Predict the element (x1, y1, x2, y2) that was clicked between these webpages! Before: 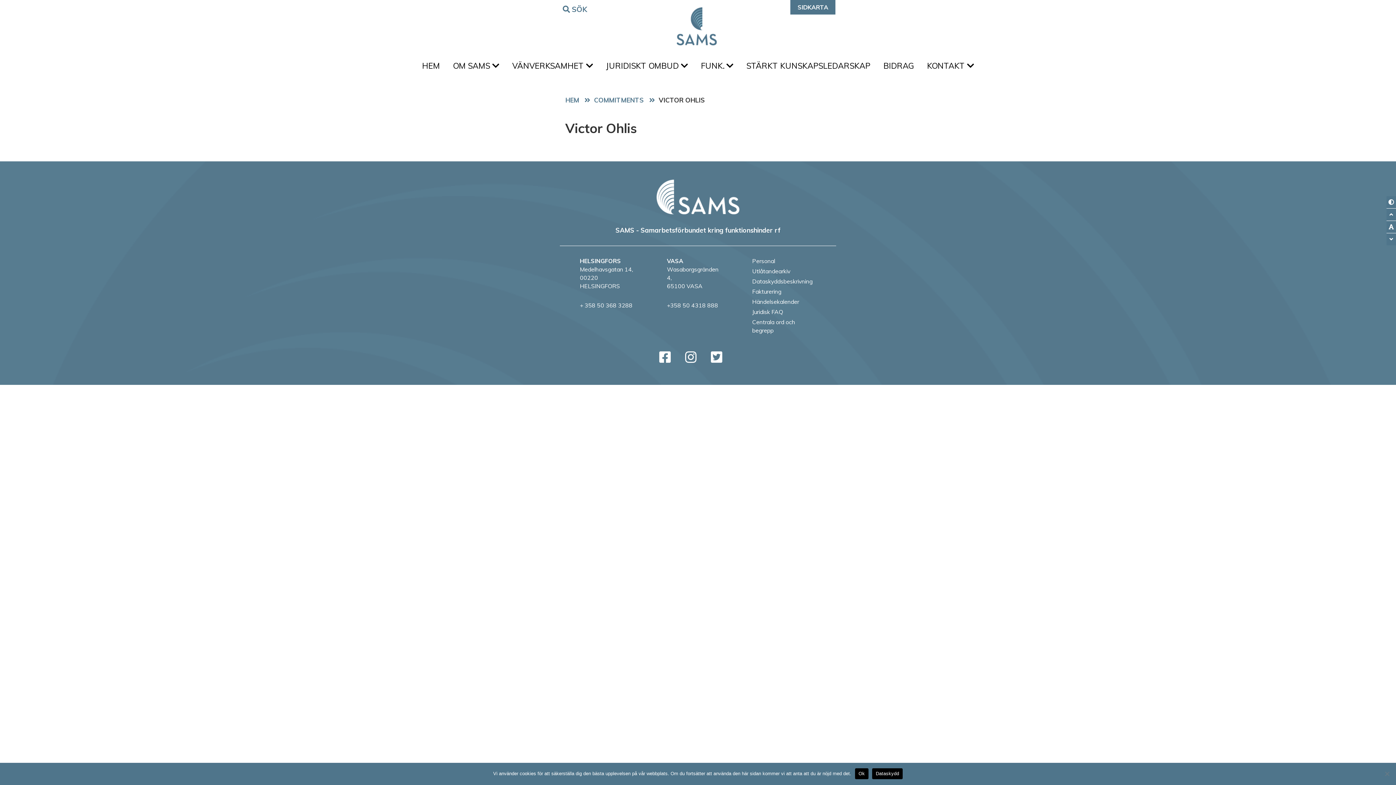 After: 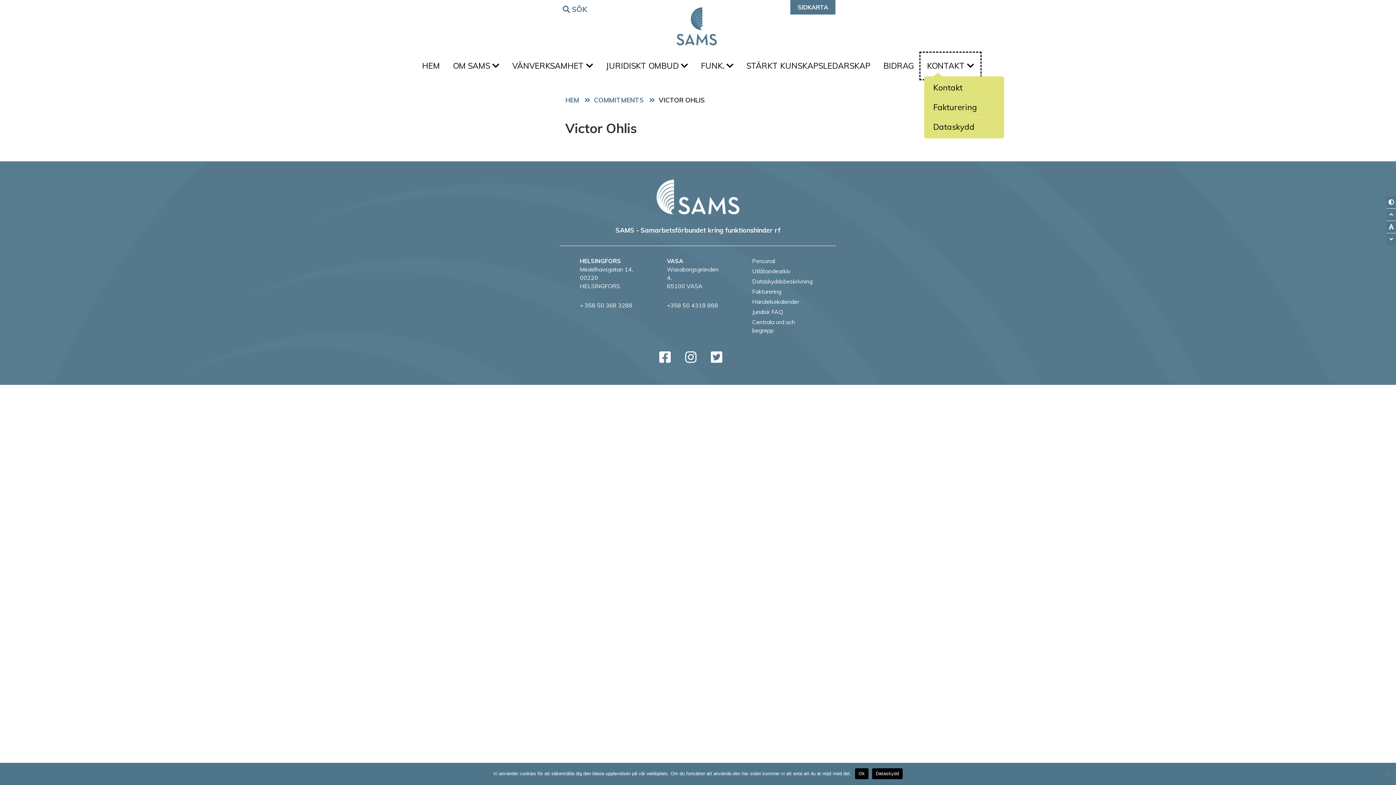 Action: bbox: (920, 52, 980, 79) label: KONTAKT 